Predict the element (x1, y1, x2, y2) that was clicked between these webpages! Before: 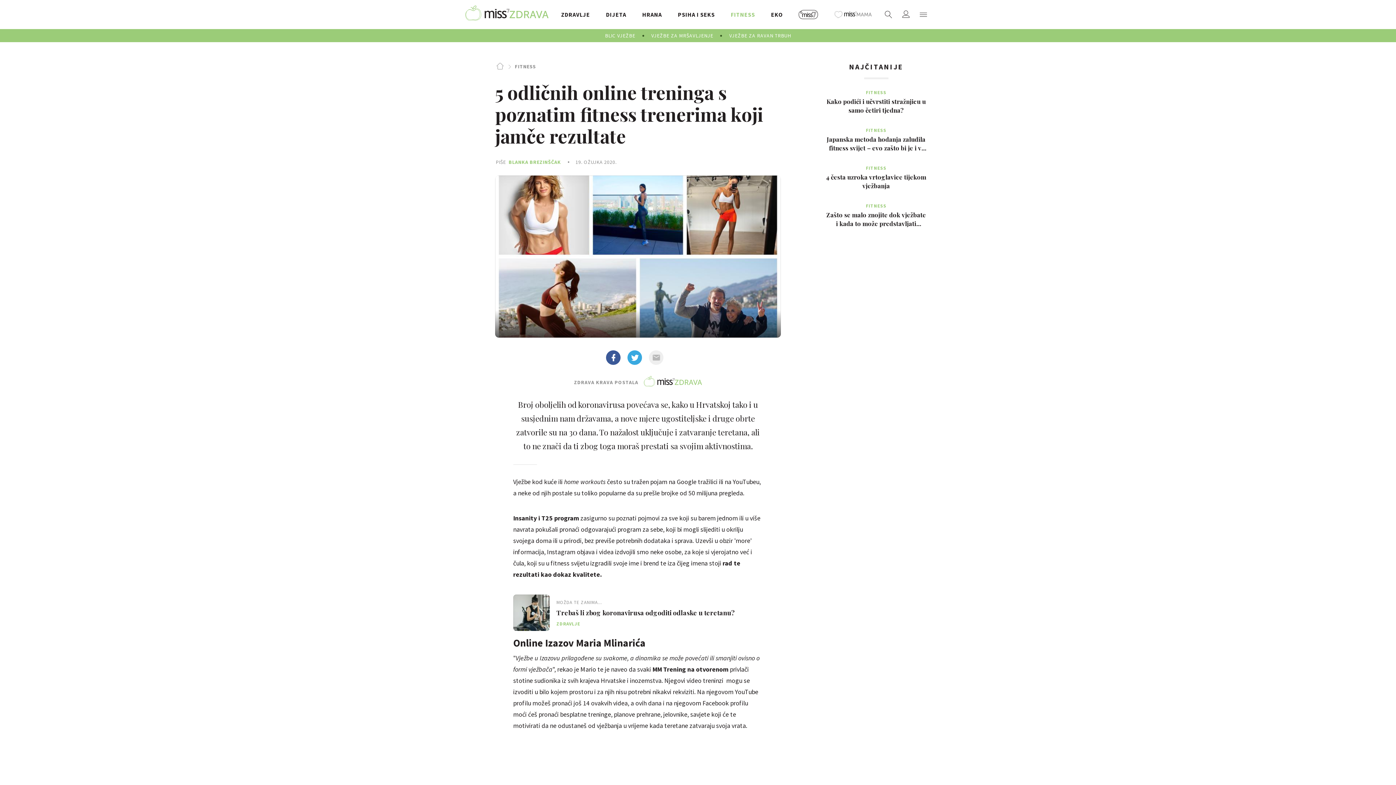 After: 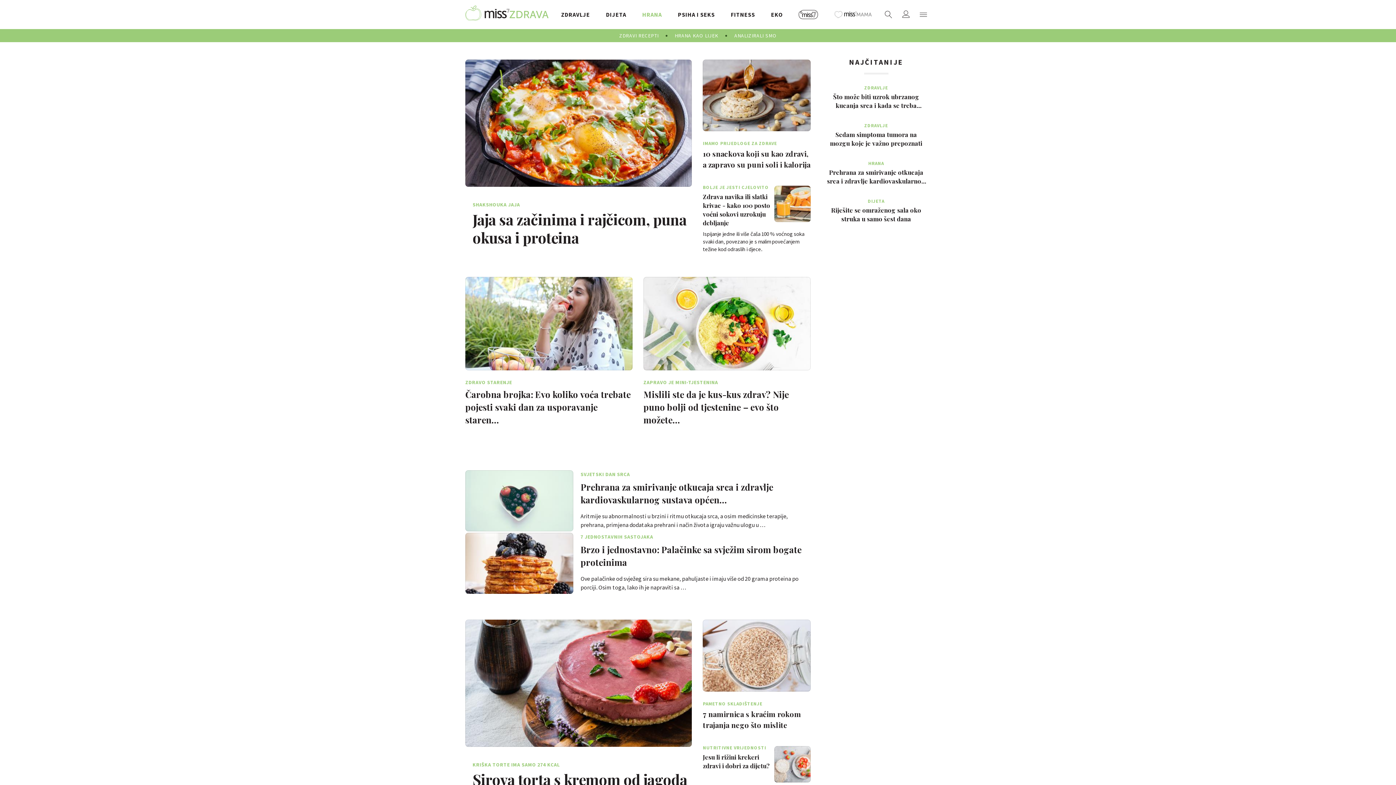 Action: bbox: (642, 0, 662, 29) label: HRANA